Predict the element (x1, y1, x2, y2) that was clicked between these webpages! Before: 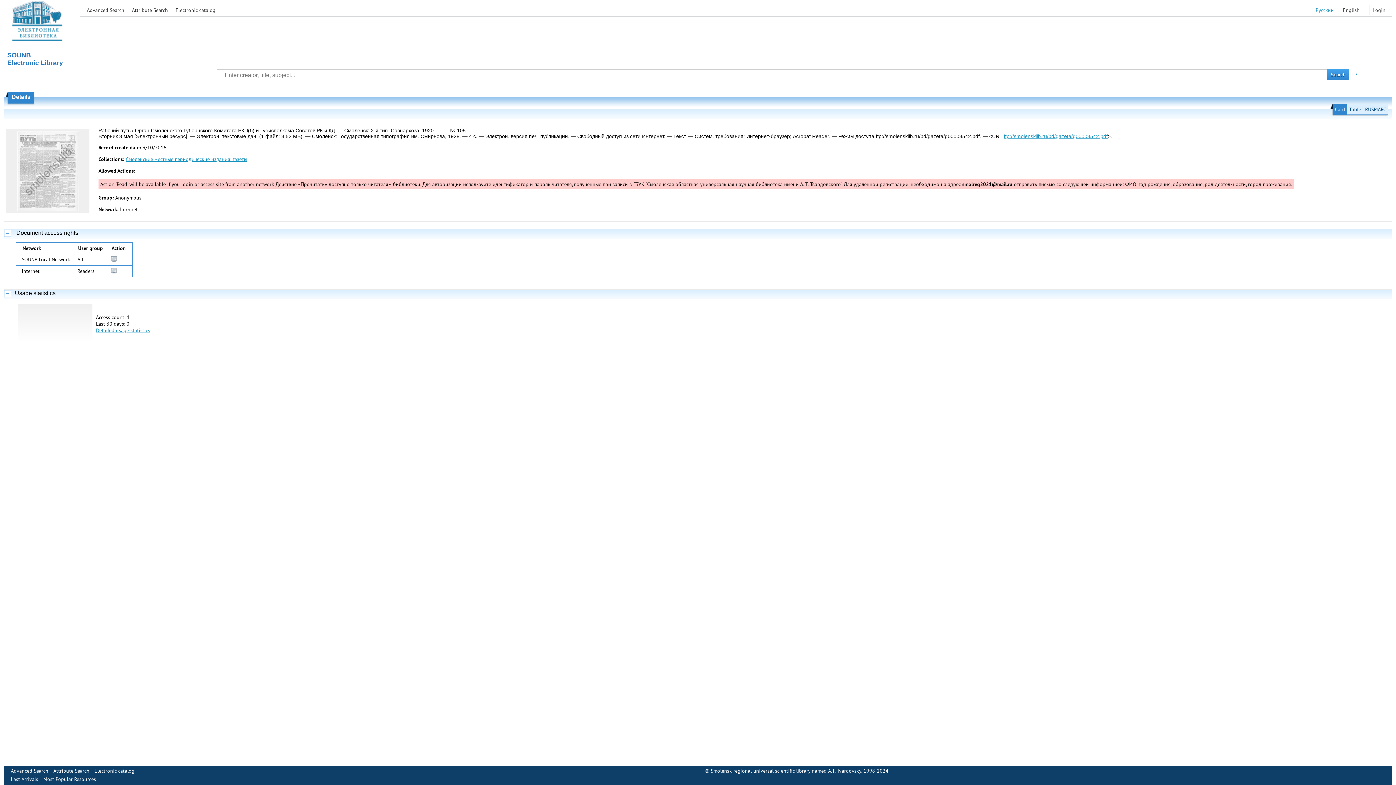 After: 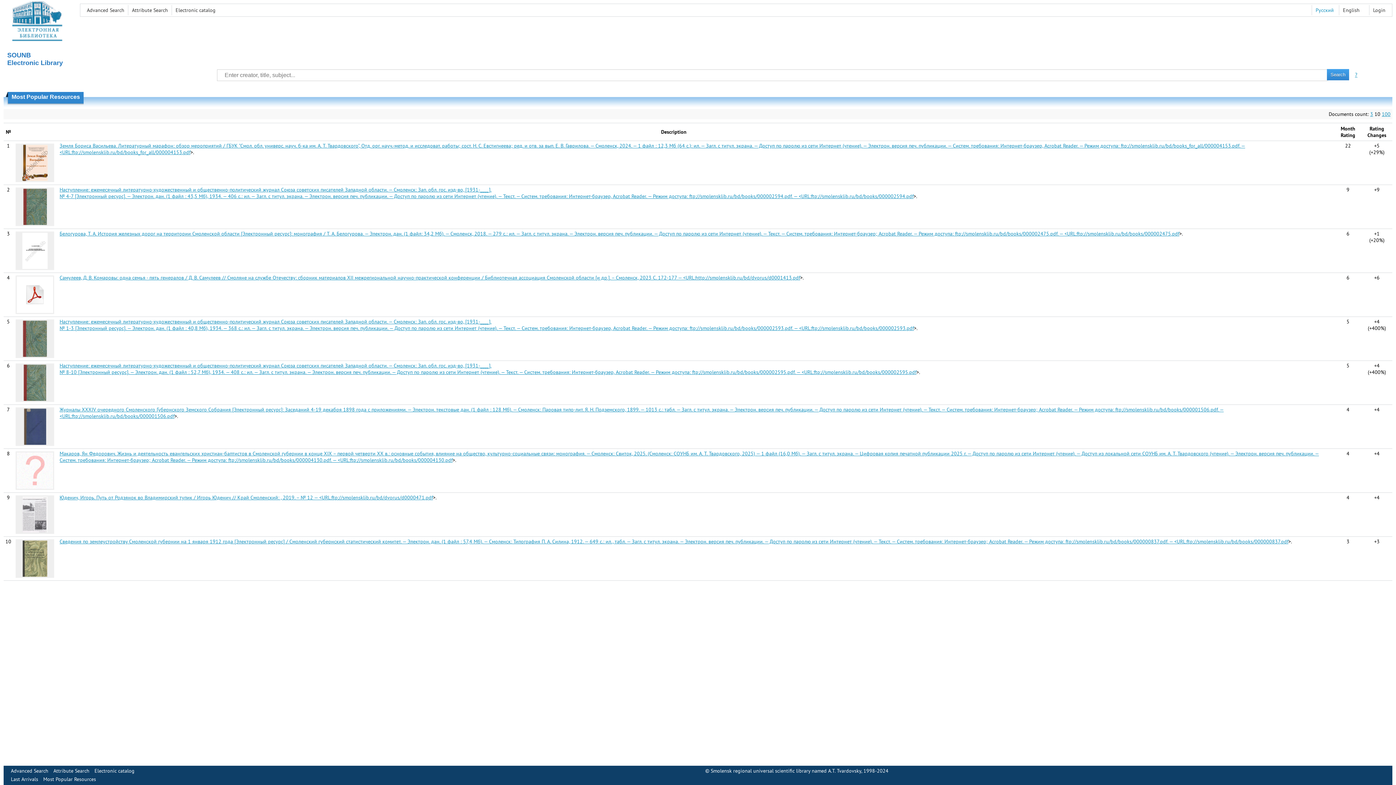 Action: bbox: (43, 776, 96, 782) label: Most Popular Resources